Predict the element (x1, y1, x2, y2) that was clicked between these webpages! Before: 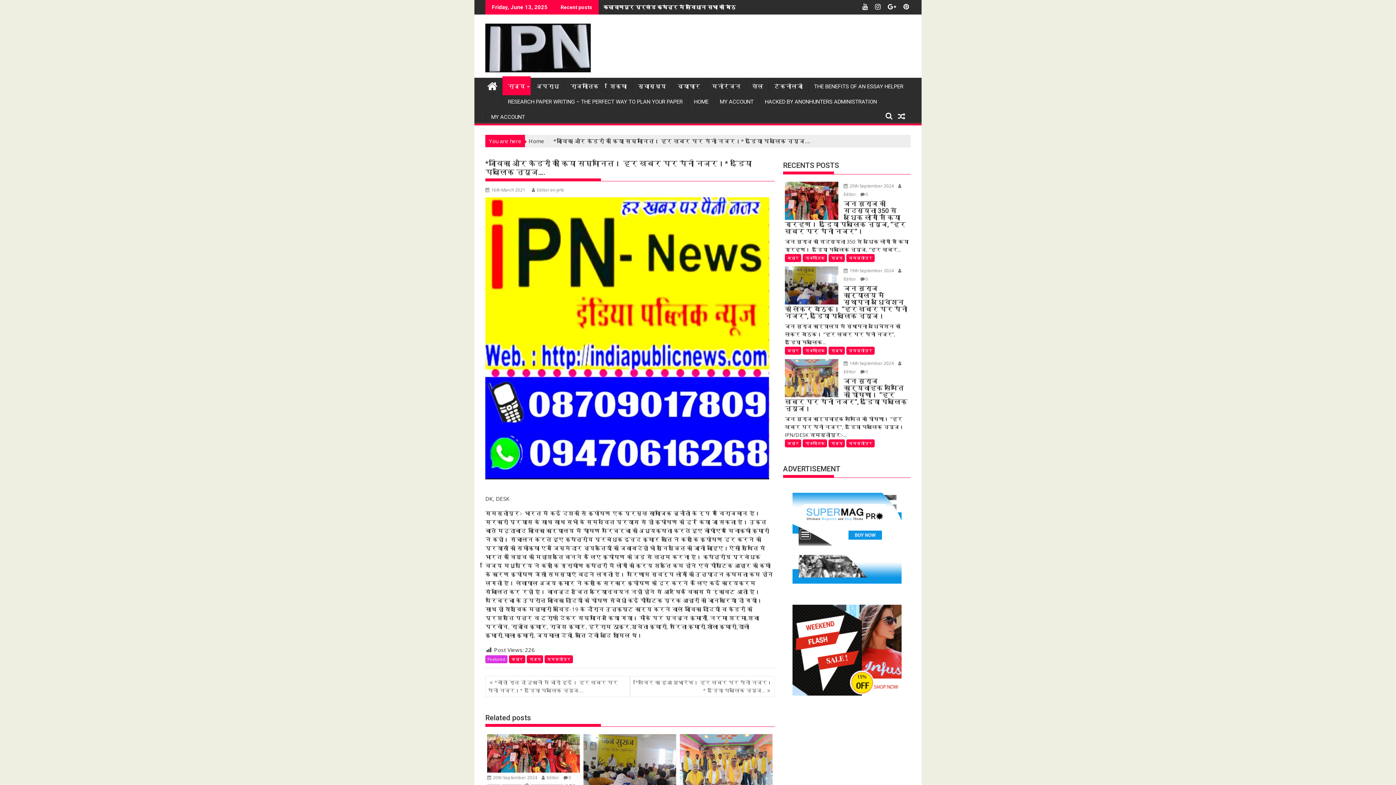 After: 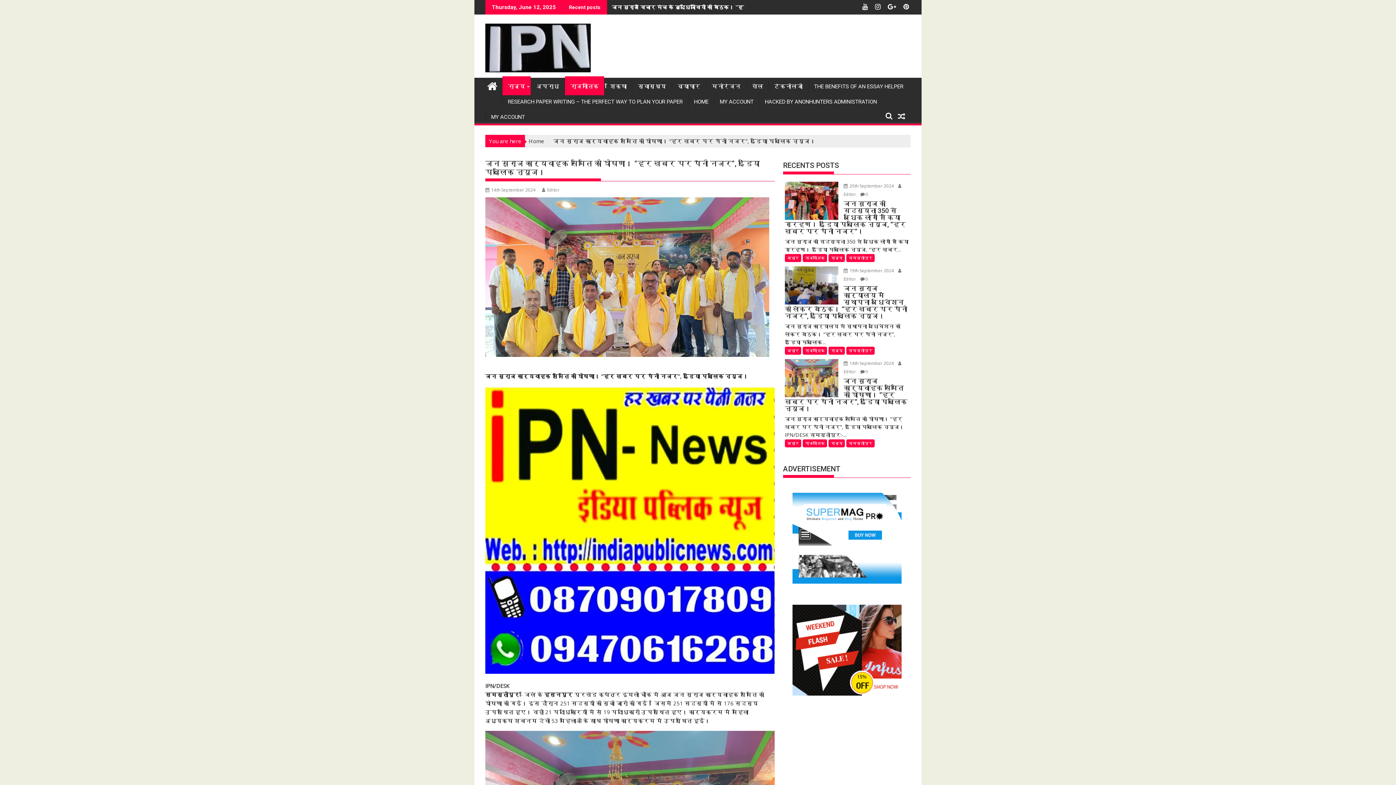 Action: label: जन सुराज कार्यवाहक समिति की घोषणा। “हर खबर पर पैनी नजर”, इंडिया पब्लिक न्यूज। bbox: (785, 377, 909, 412)